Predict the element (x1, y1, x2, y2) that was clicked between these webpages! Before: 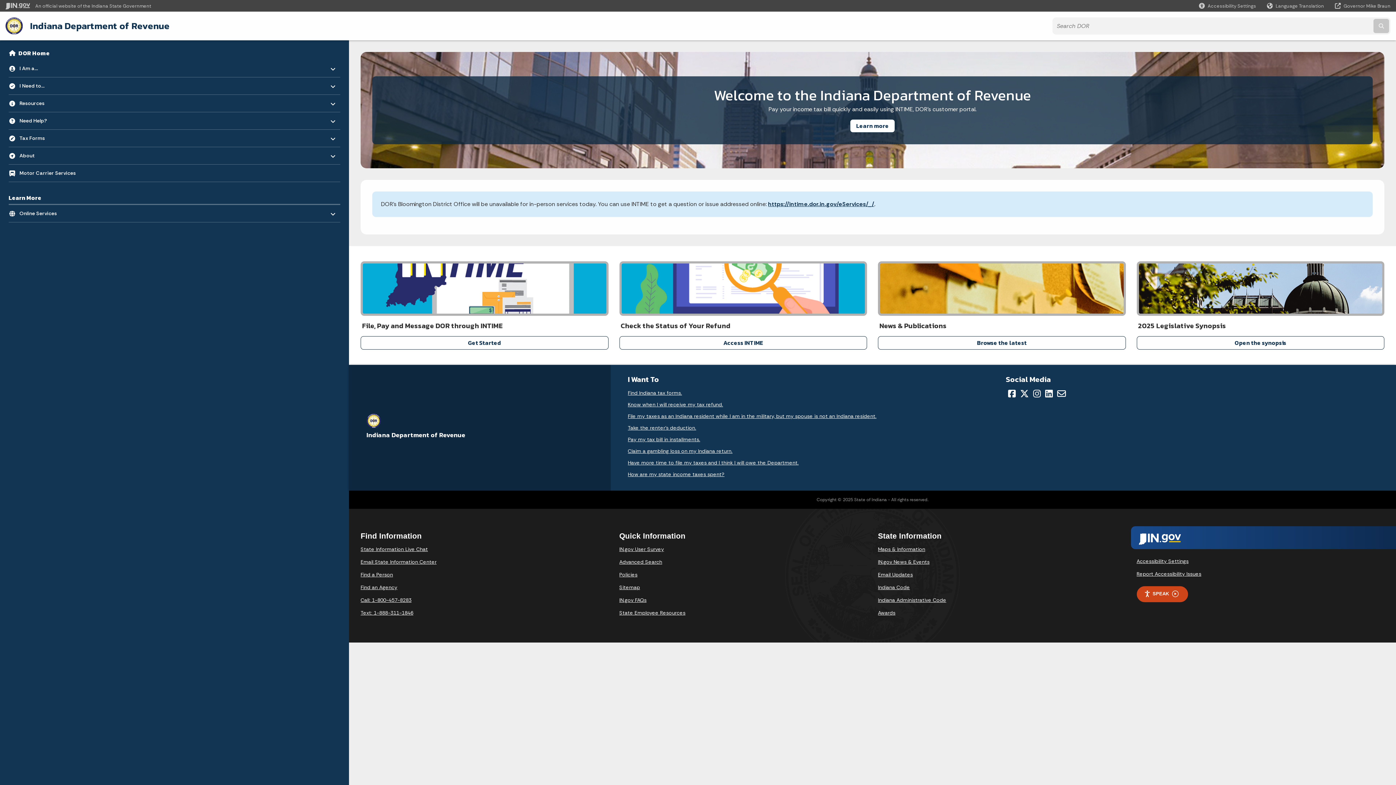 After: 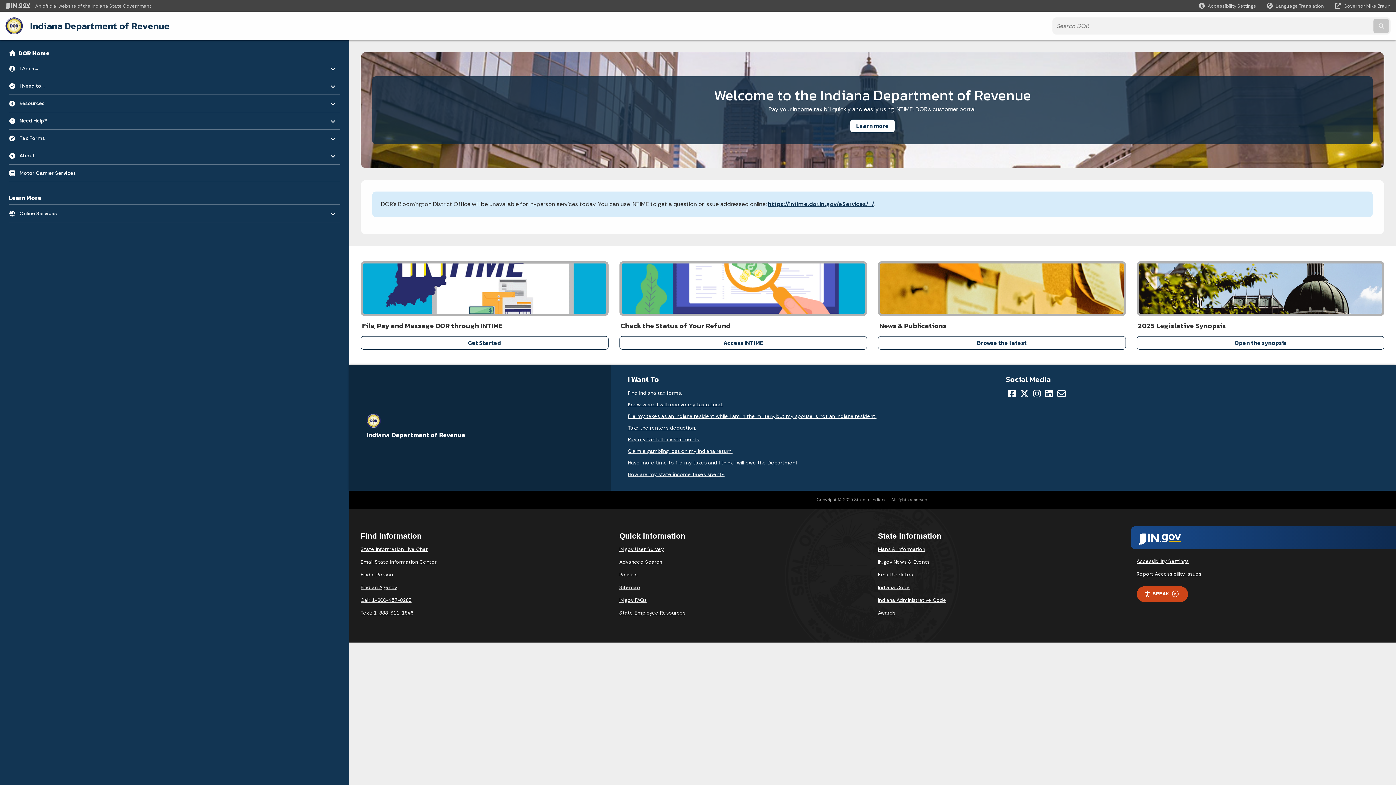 Action: bbox: (619, 571, 637, 578) label: Policies